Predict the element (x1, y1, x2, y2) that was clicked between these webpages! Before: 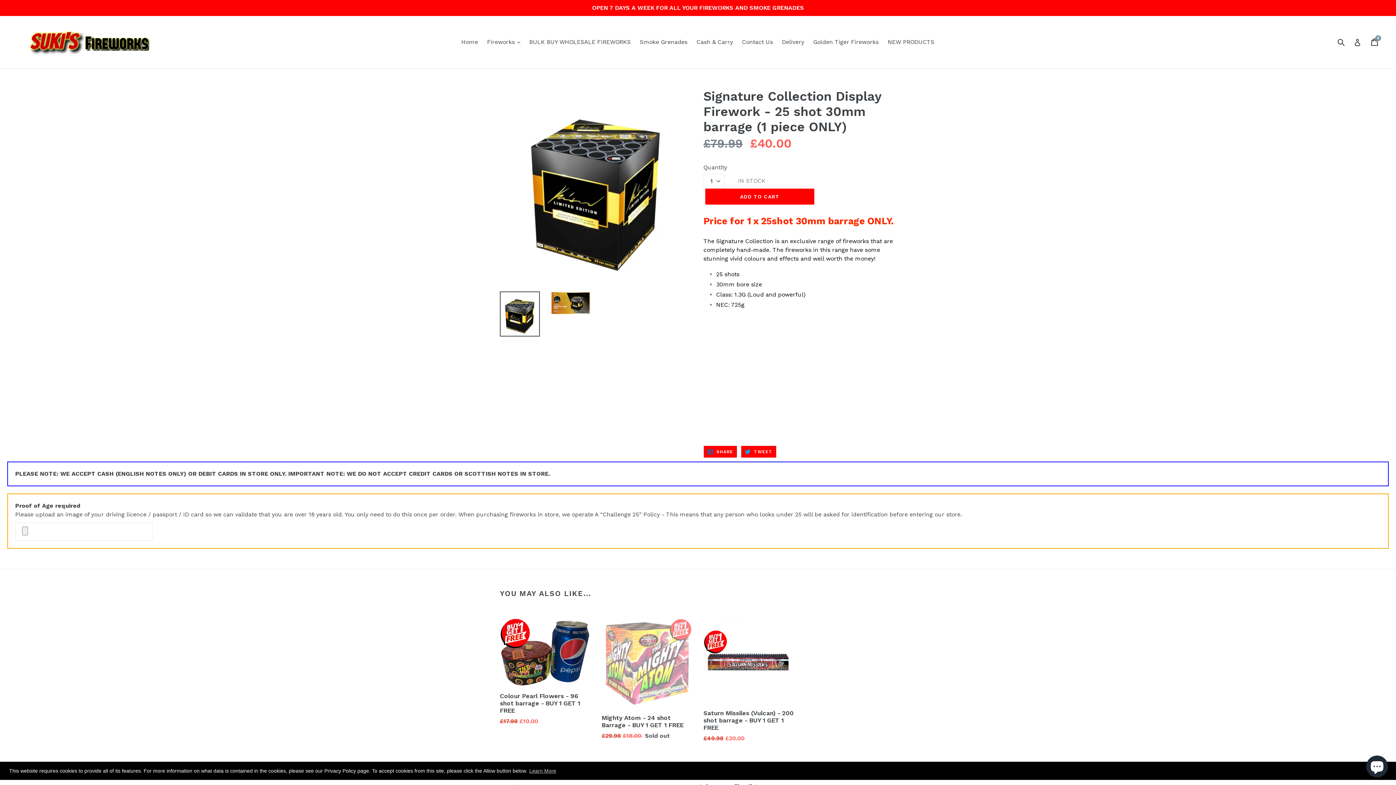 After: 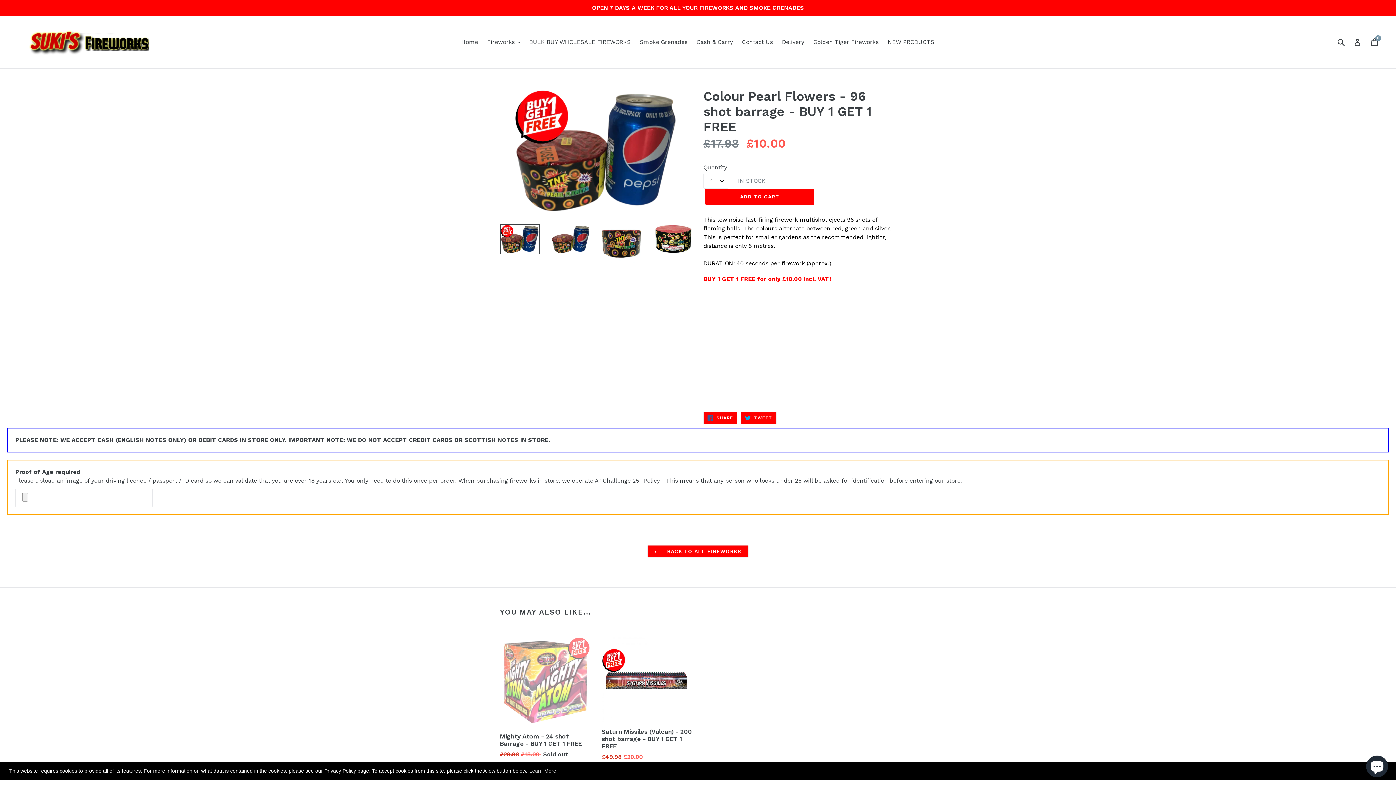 Action: bbox: (500, 618, 590, 726) label: Colour Pearl Flowers - 96 shot barrage - BUY 1 GET 1 FREE
Regular price
£17.98 £10.00 